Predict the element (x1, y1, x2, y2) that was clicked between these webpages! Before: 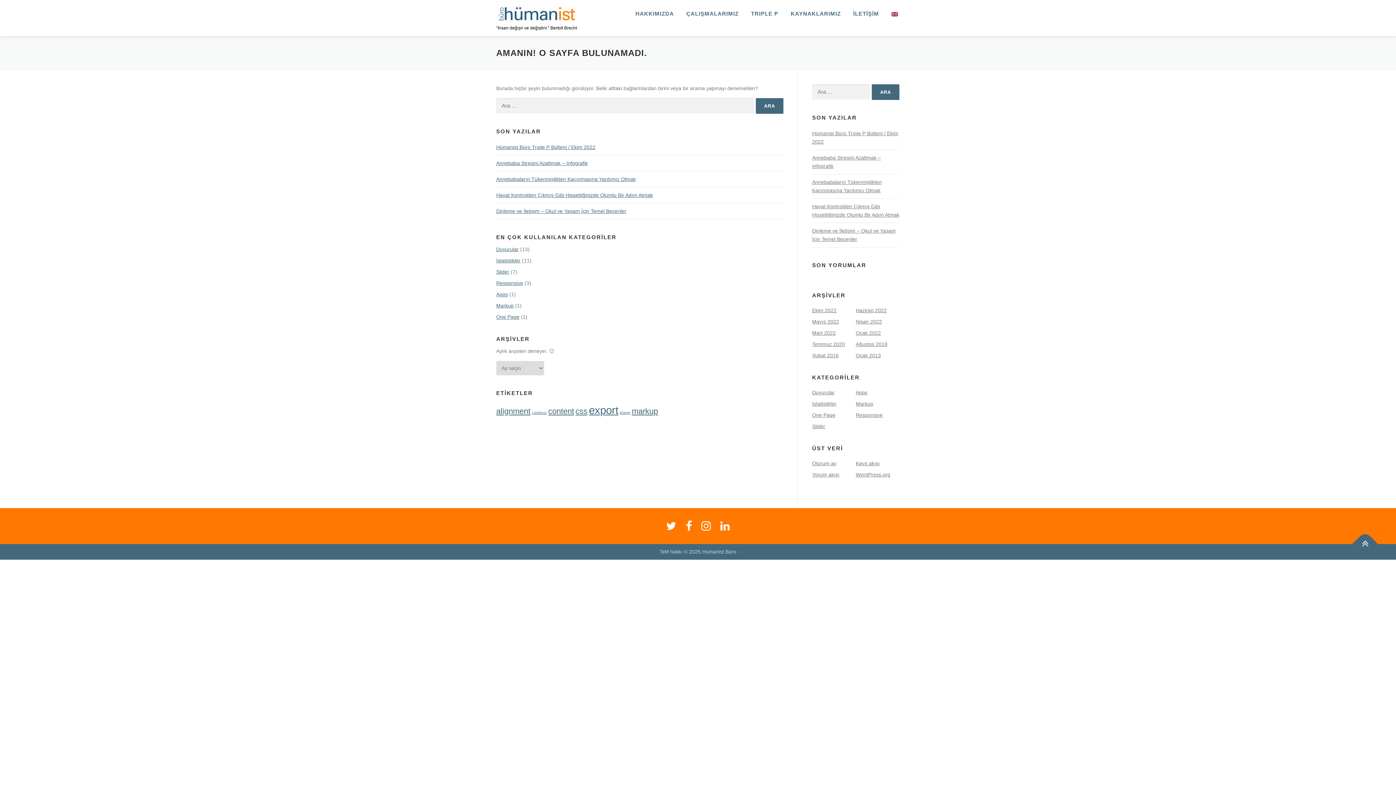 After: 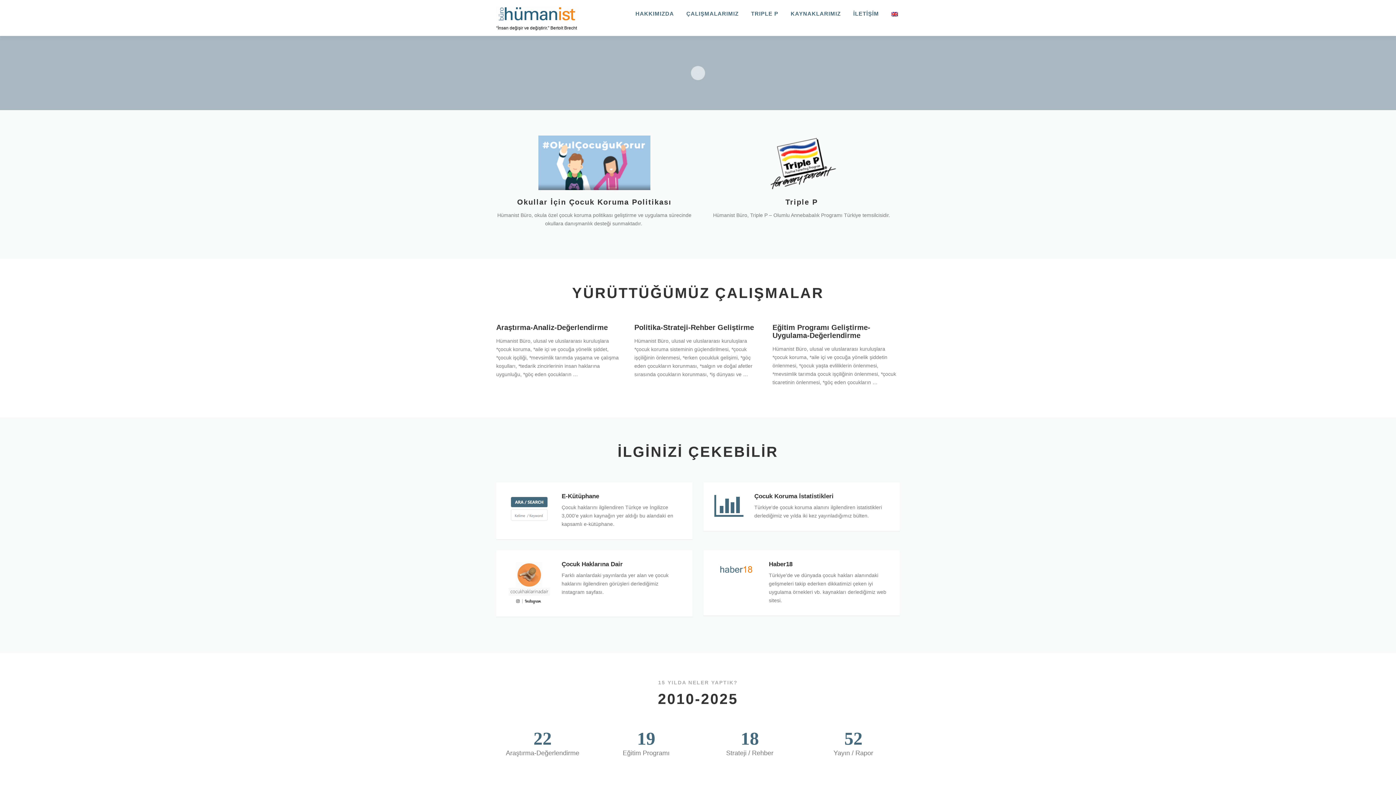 Action: label: Mart 2022 bbox: (812, 330, 836, 336)